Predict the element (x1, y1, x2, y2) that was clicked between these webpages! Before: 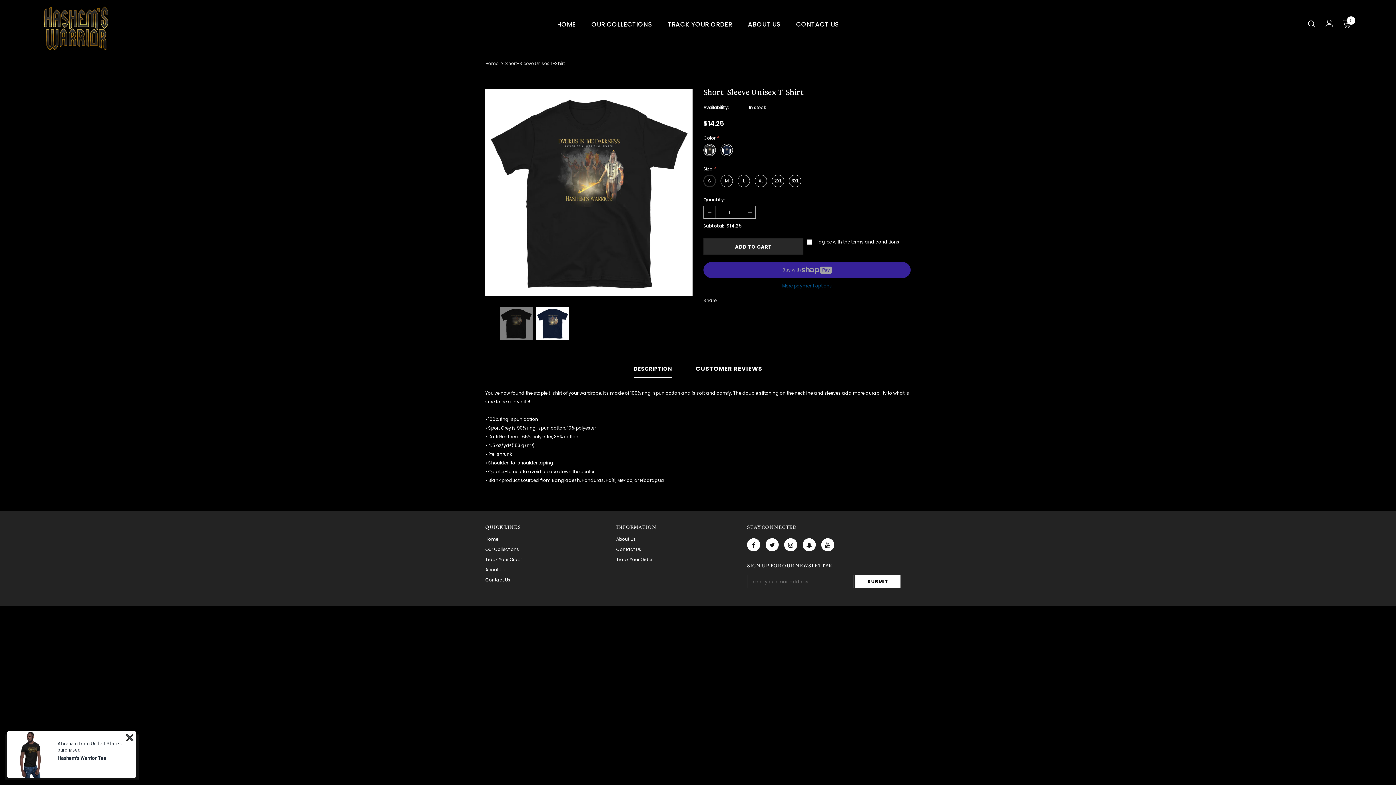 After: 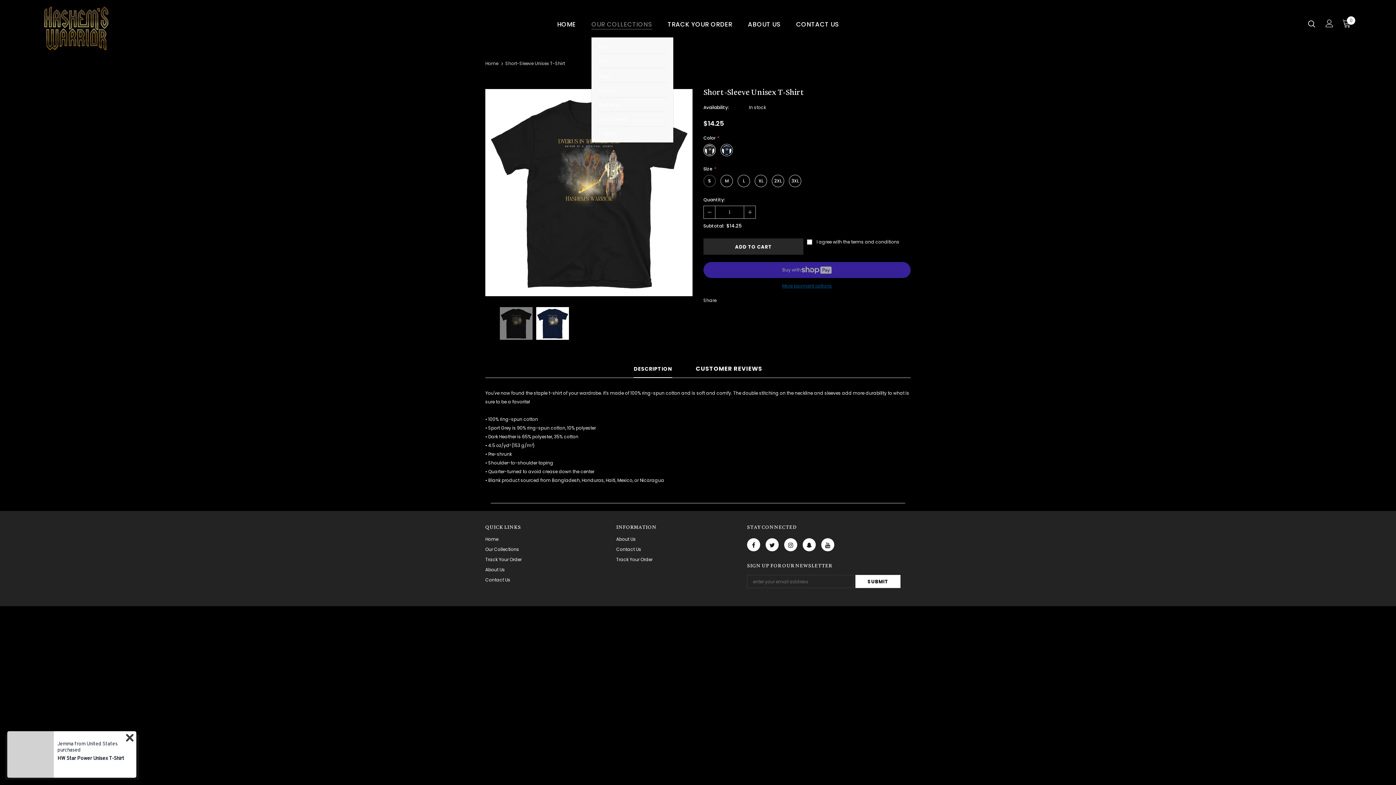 Action: label: OUR COLLECTIONS bbox: (591, 14, 652, 37)